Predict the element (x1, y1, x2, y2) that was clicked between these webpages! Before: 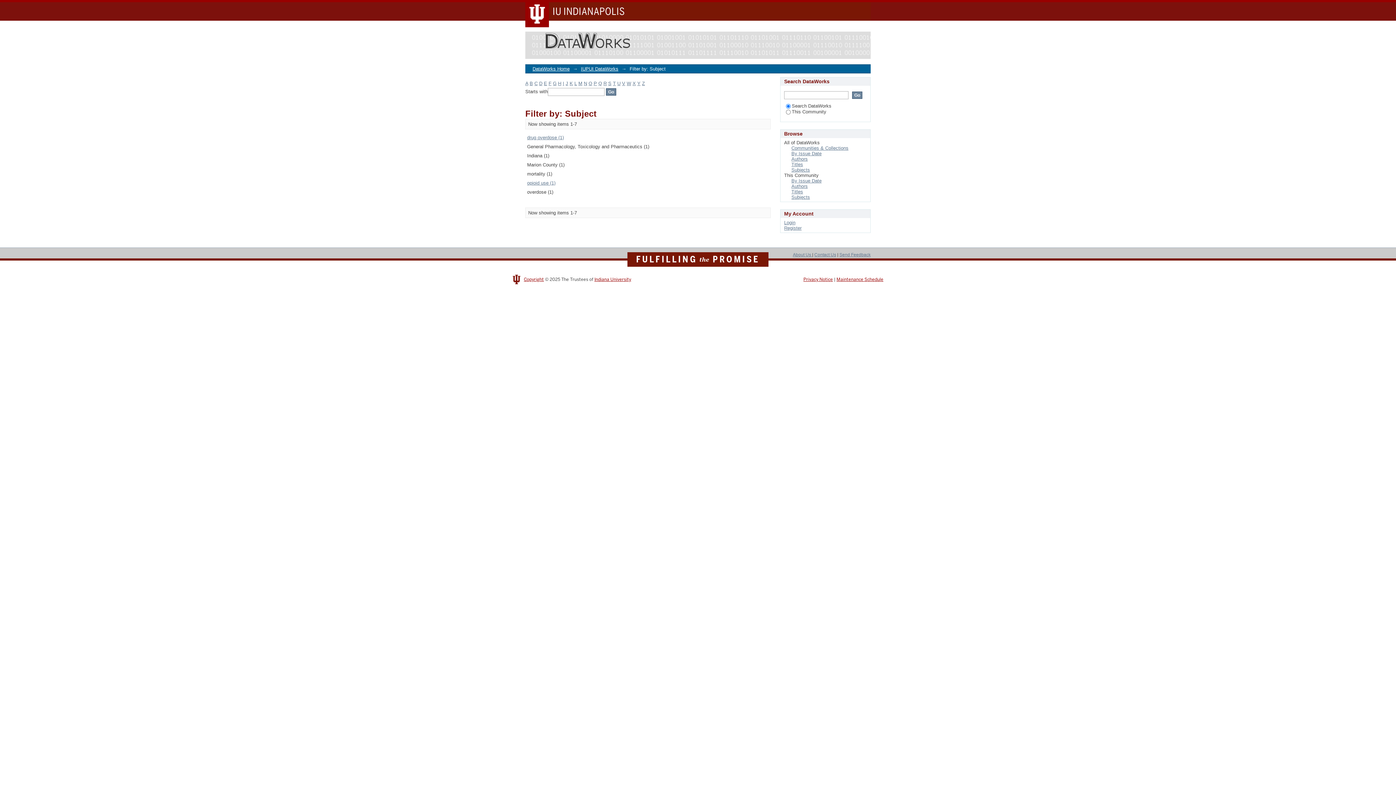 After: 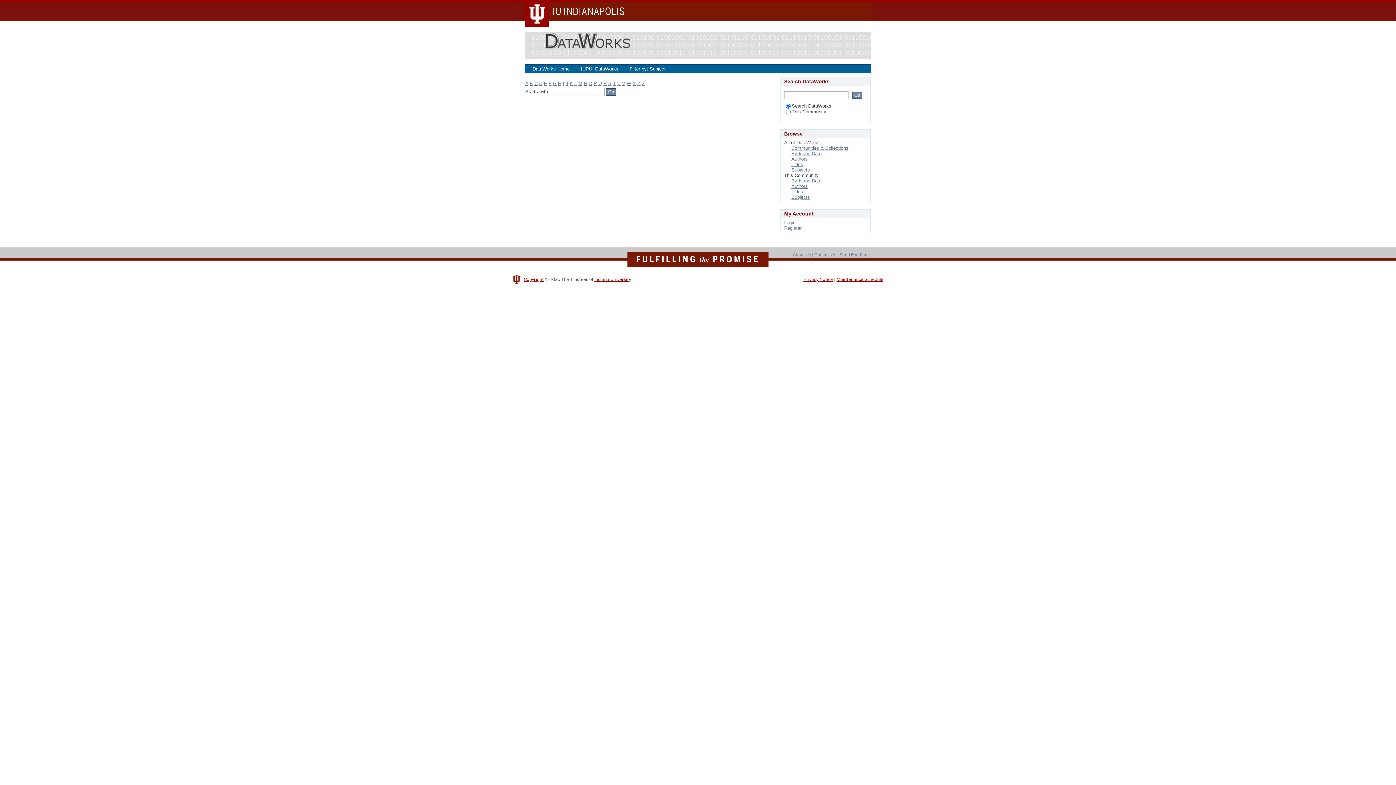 Action: bbox: (565, 80, 568, 86) label: J